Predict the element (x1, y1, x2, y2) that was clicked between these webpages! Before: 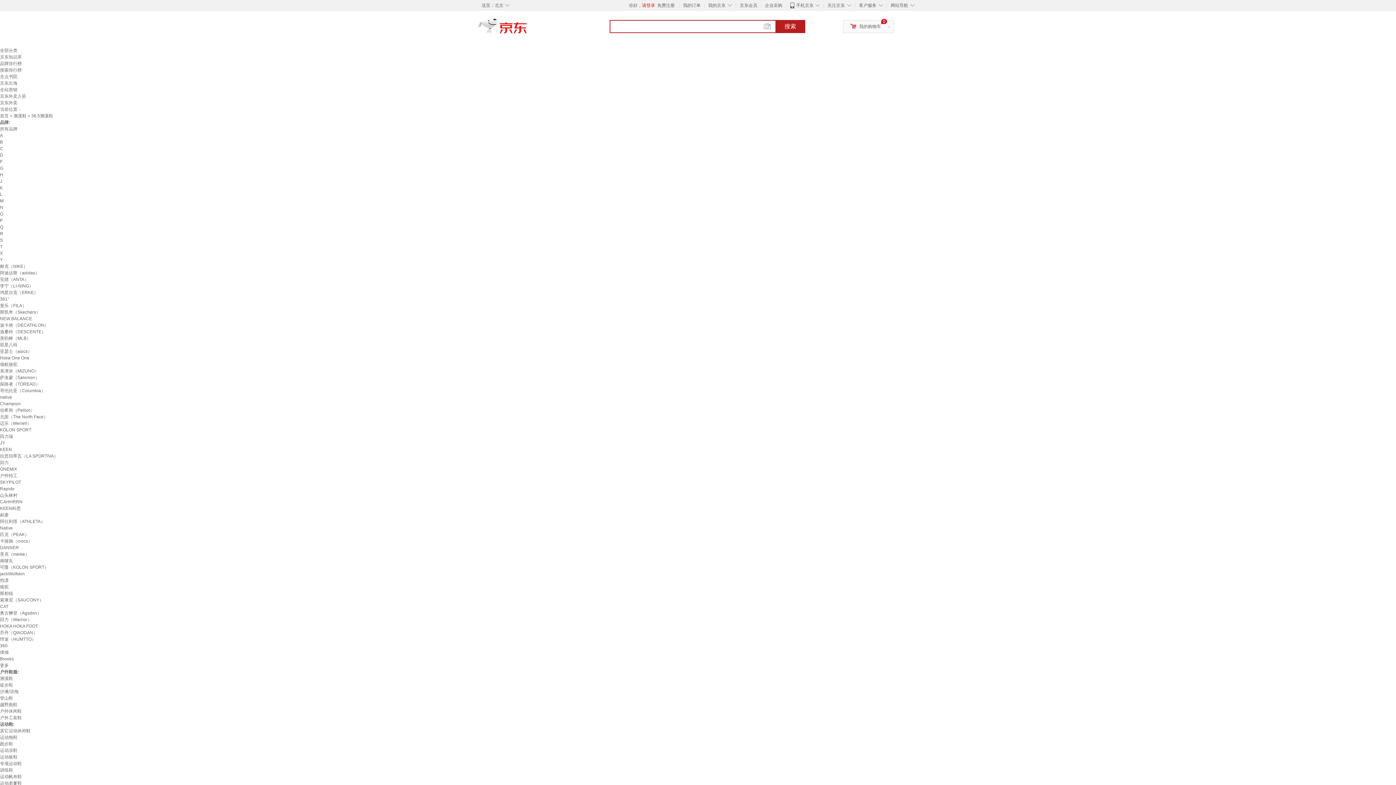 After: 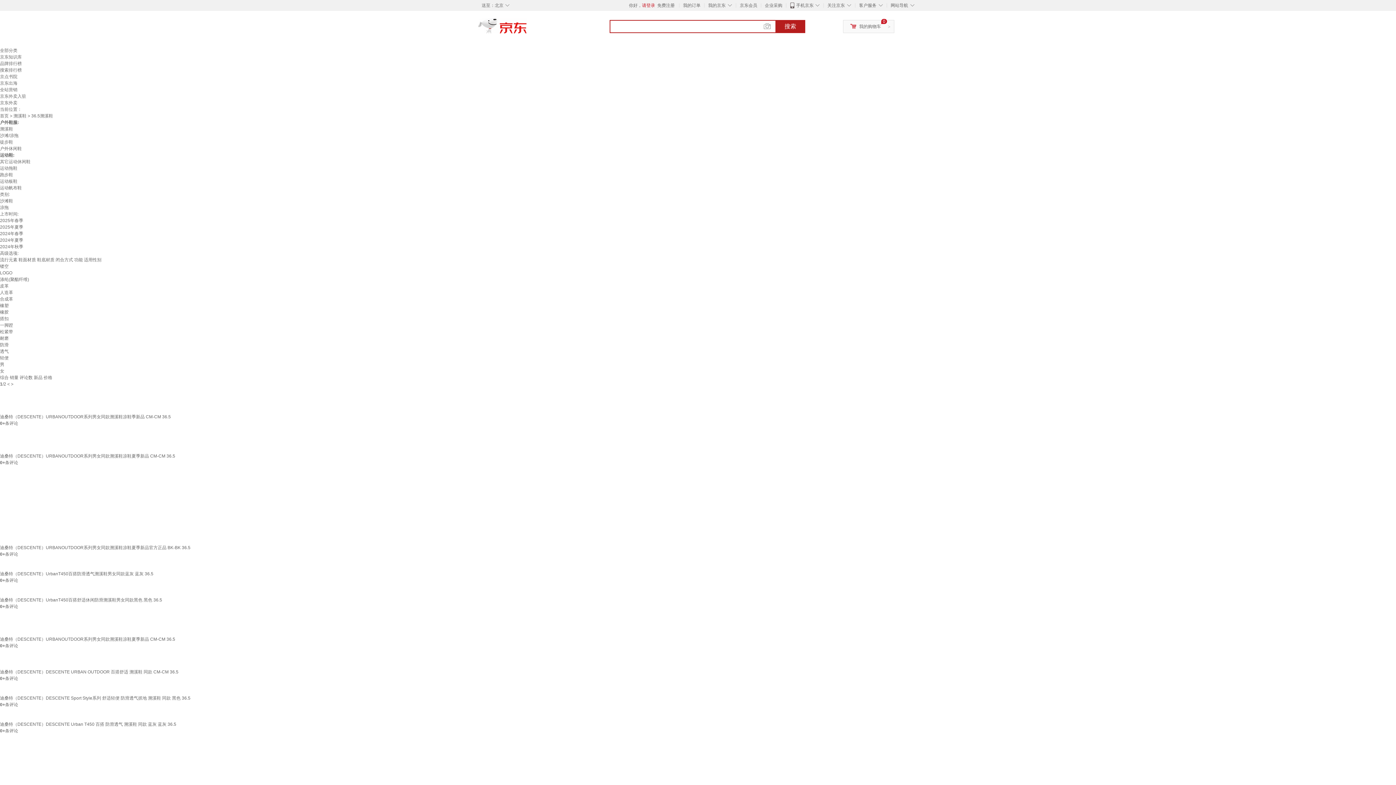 Action: label: 迪桑特（DESCENTE） bbox: (0, 329, 45, 334)